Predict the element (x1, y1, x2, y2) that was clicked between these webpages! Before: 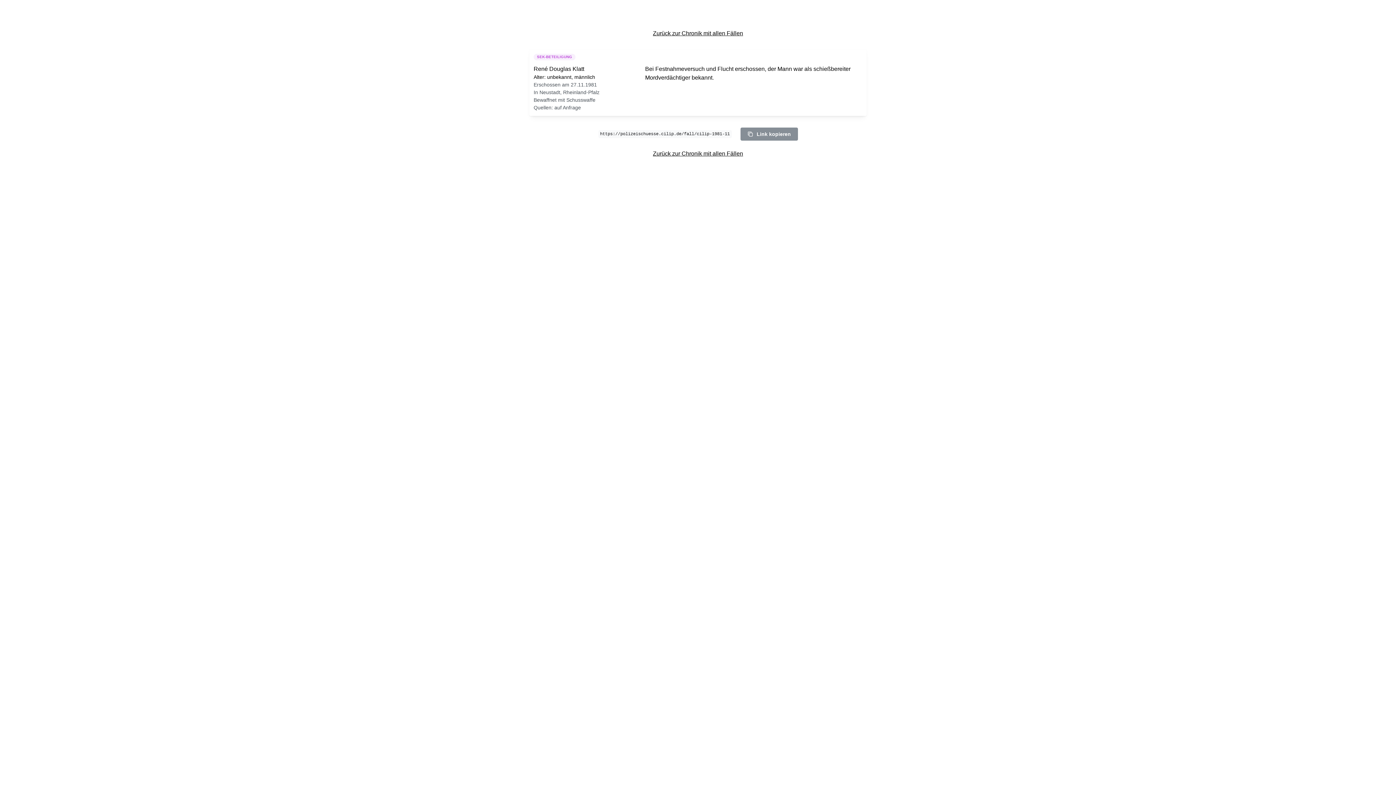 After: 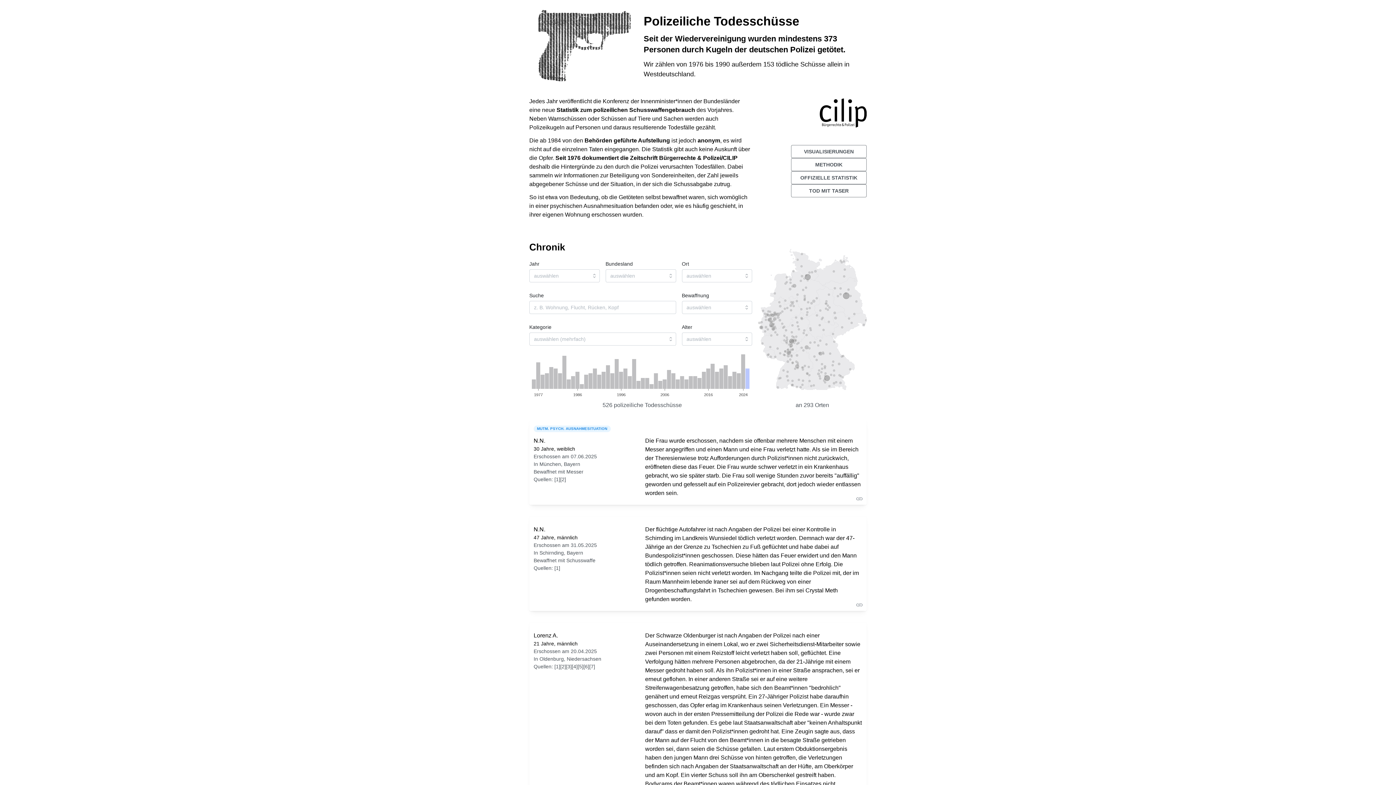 Action: label: Zurück zur Chronik mit allen Fällen bbox: (653, 30, 743, 36)